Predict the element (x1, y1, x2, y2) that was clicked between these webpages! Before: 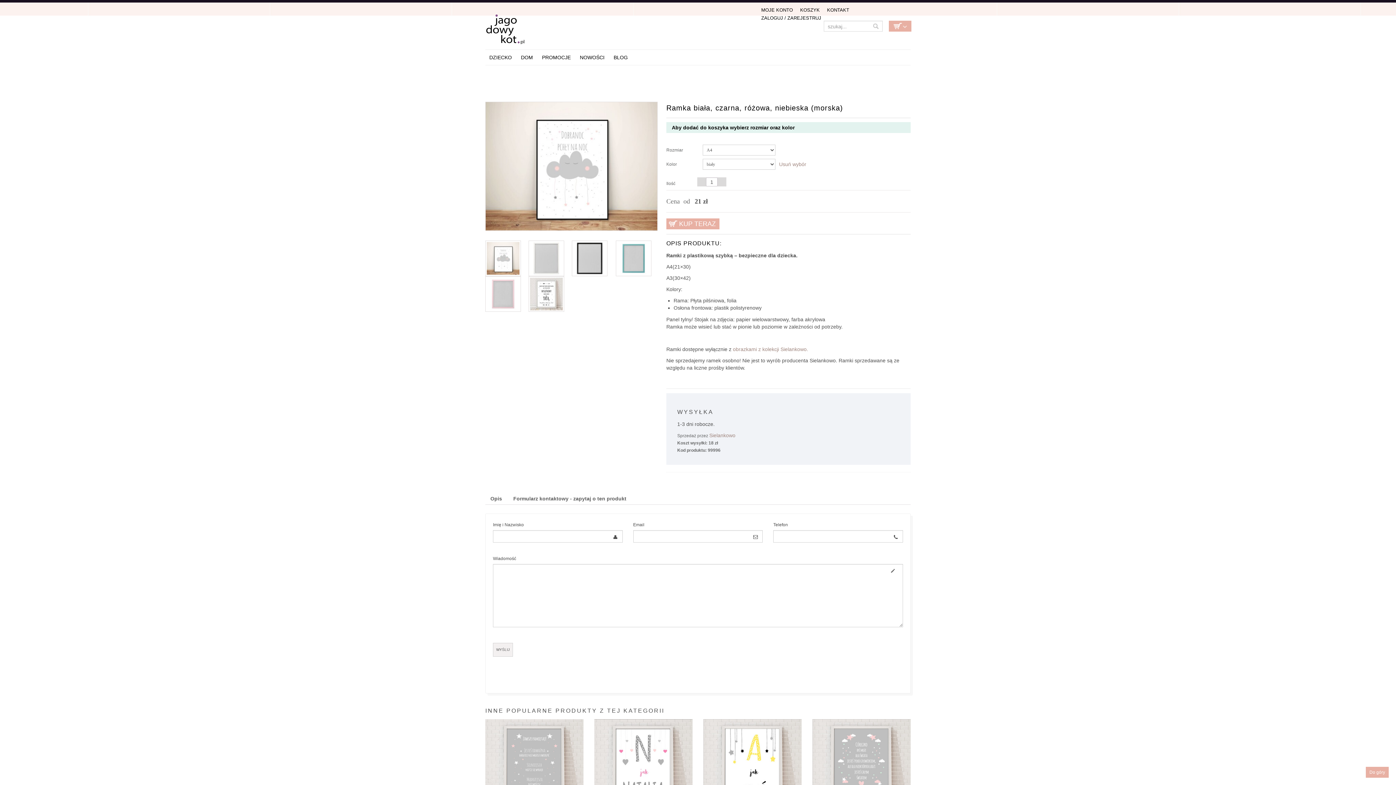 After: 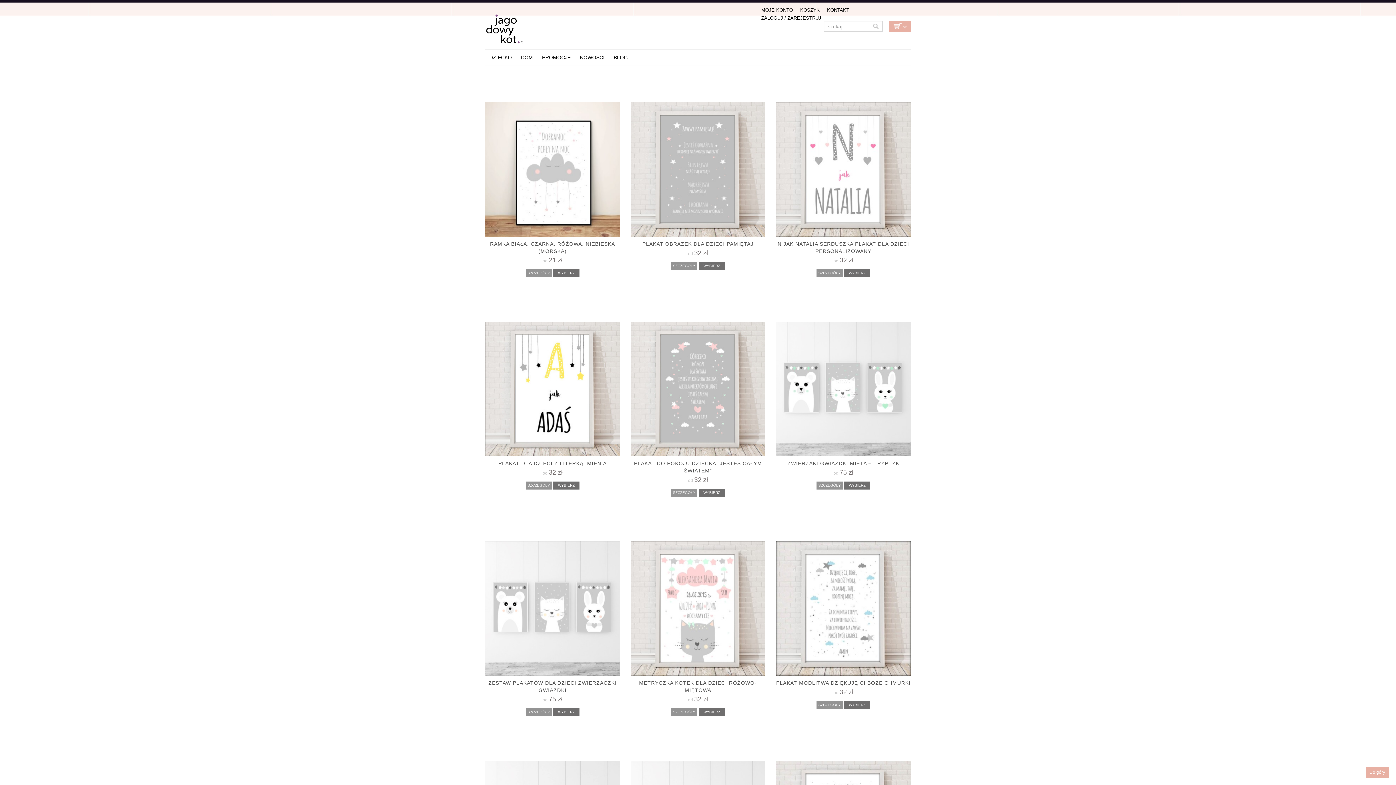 Action: label: Sielankowo bbox: (709, 432, 735, 438)